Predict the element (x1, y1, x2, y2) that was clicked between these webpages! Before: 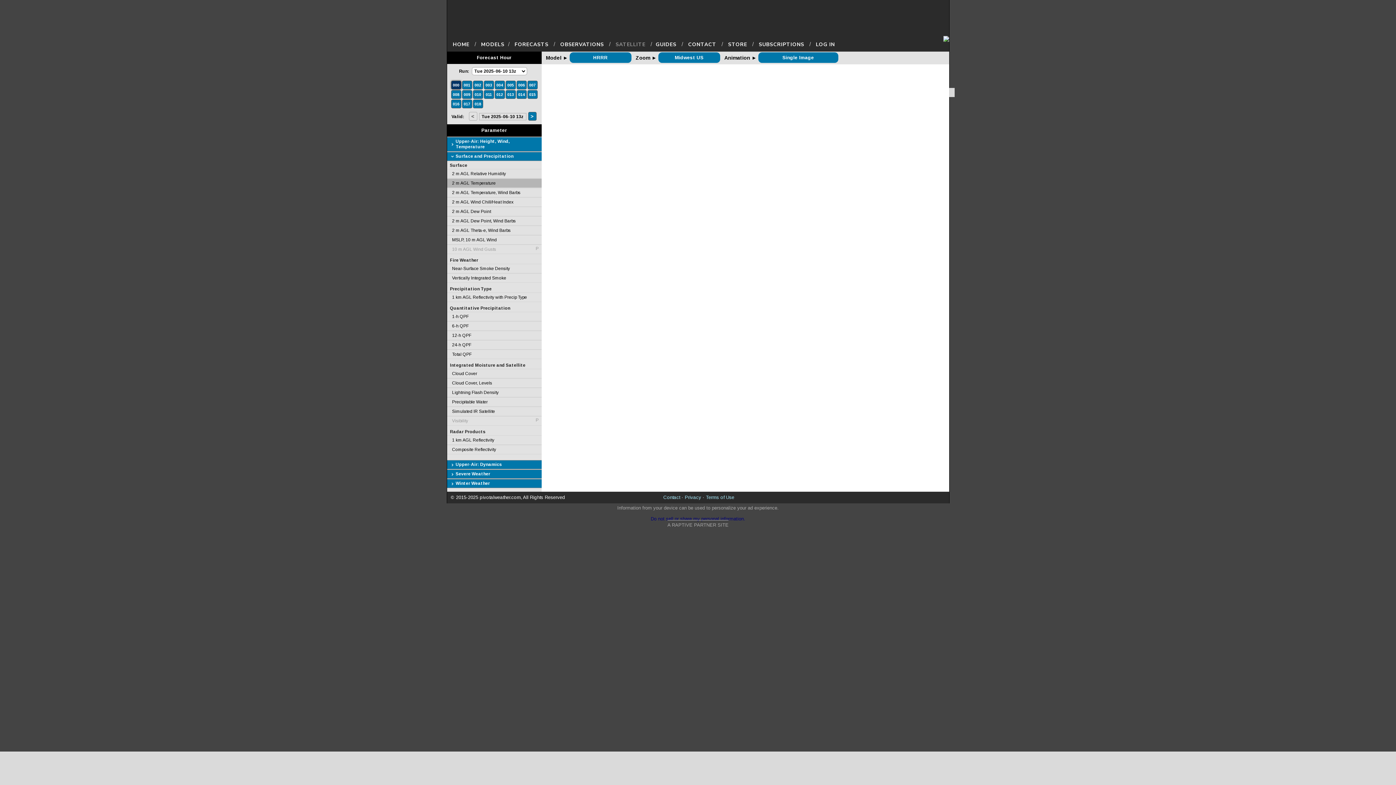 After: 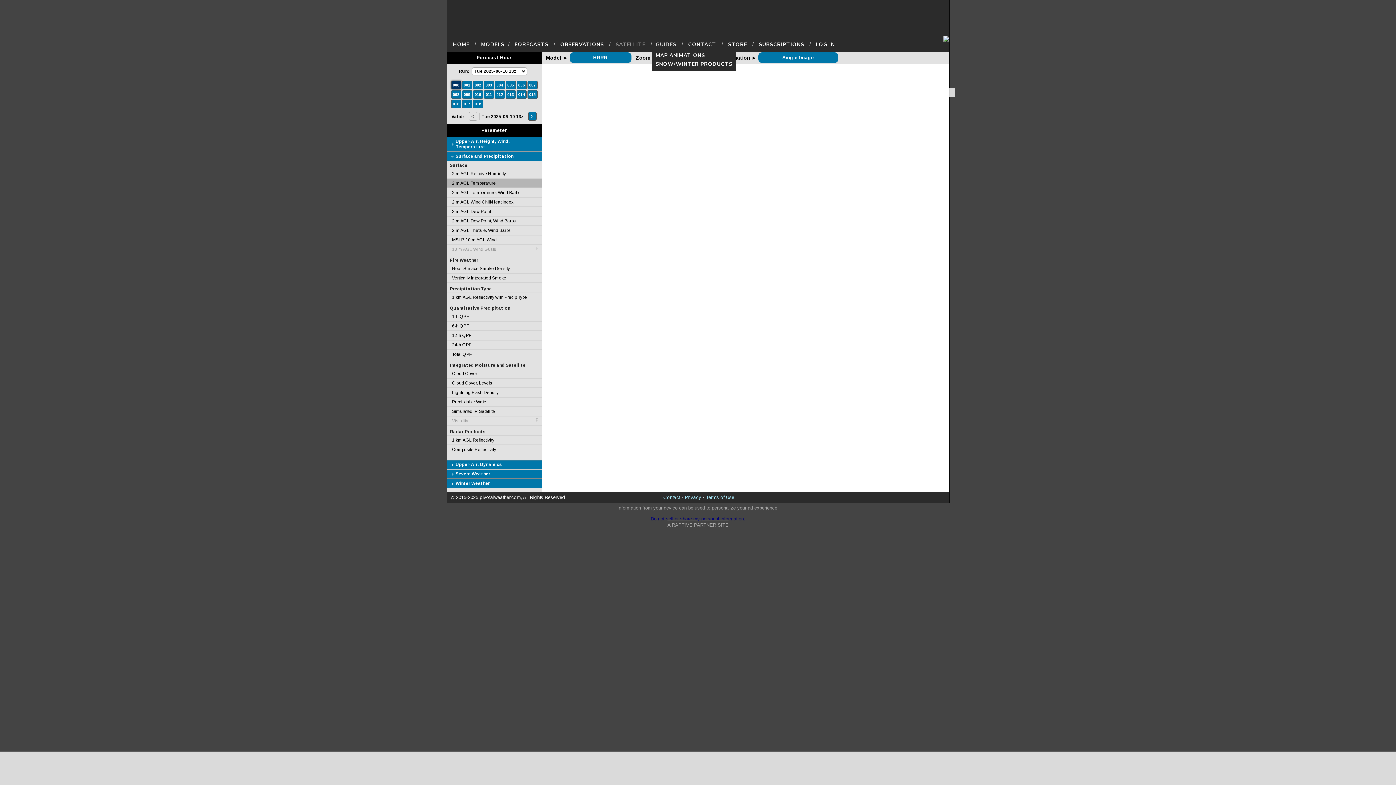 Action: label: GUIDES bbox: (652, 40, 680, 49)